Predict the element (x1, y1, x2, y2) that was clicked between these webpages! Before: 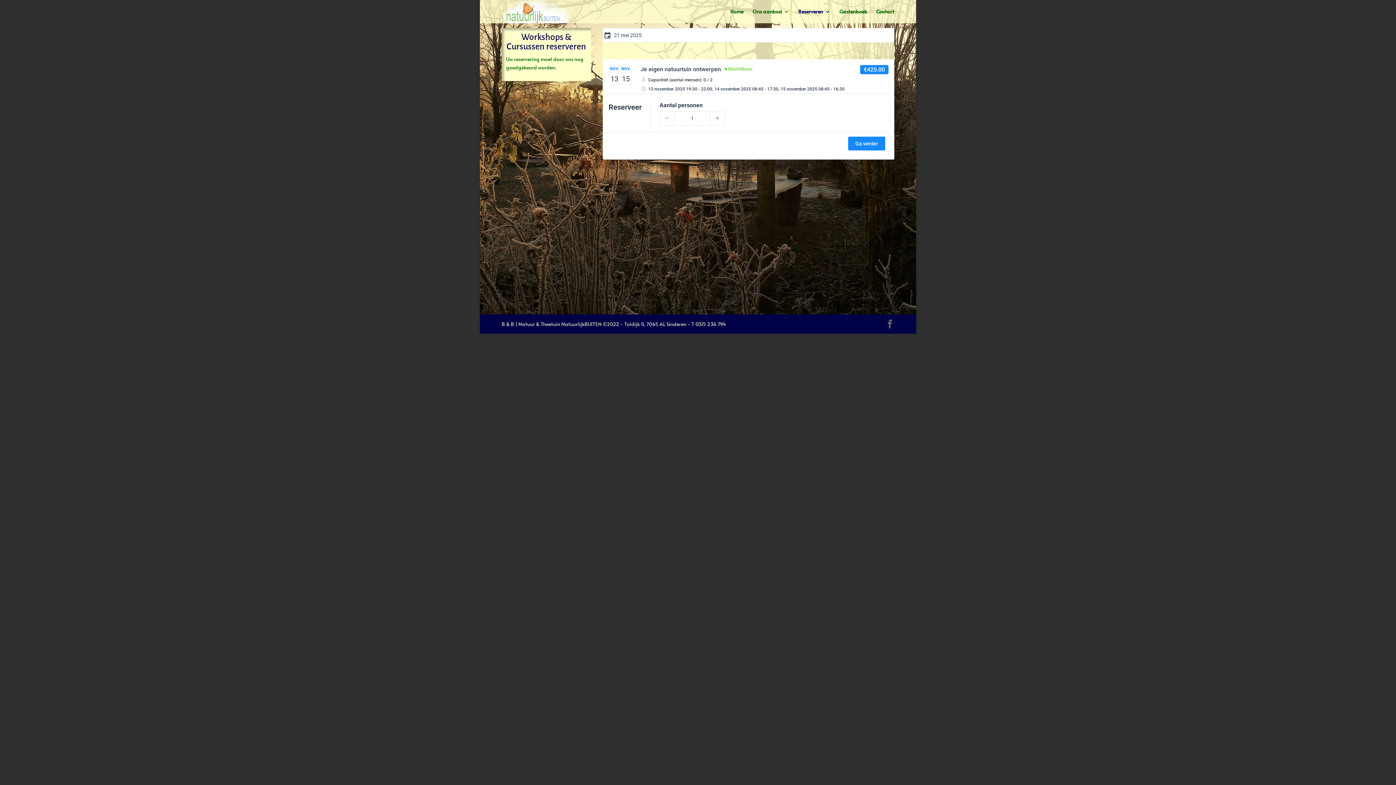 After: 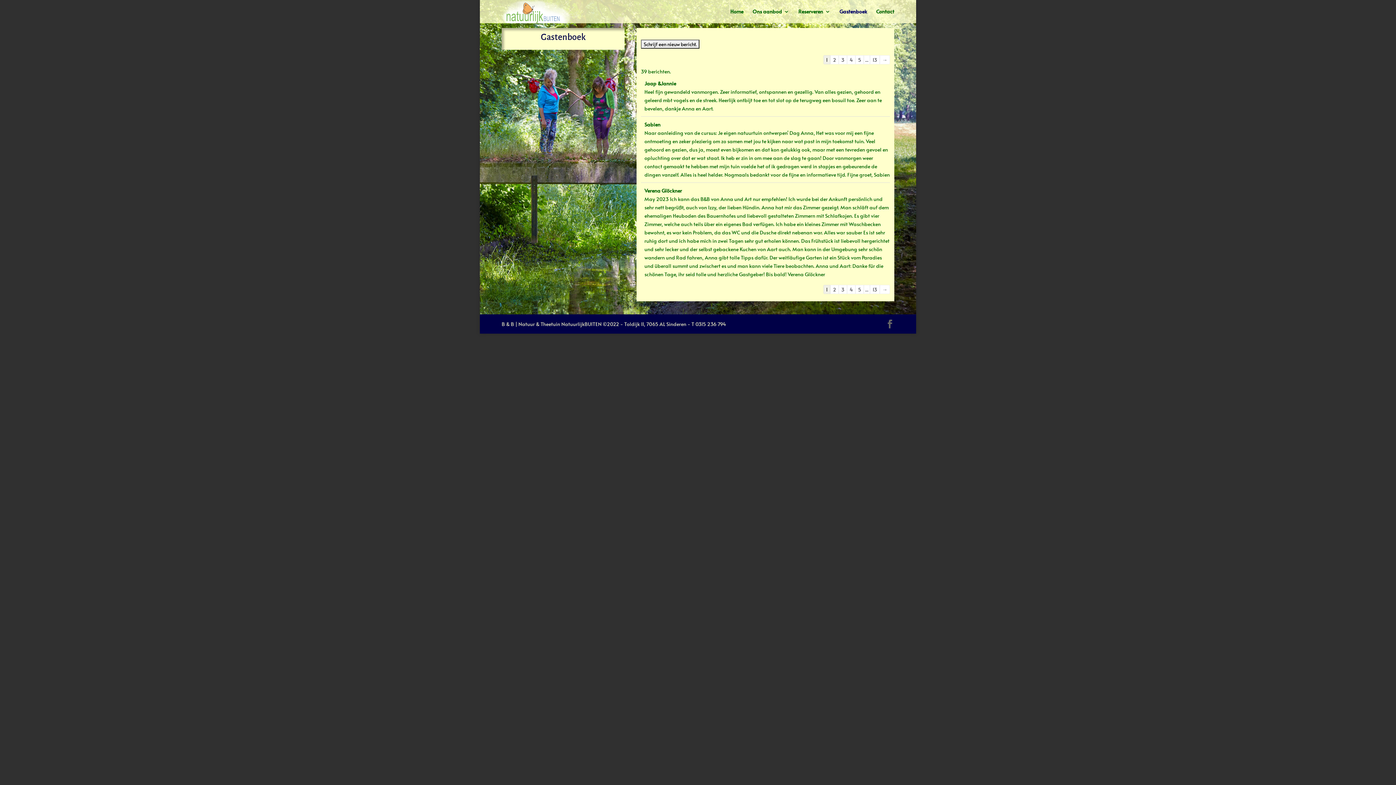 Action: bbox: (839, 9, 867, 23) label: Gastenboek